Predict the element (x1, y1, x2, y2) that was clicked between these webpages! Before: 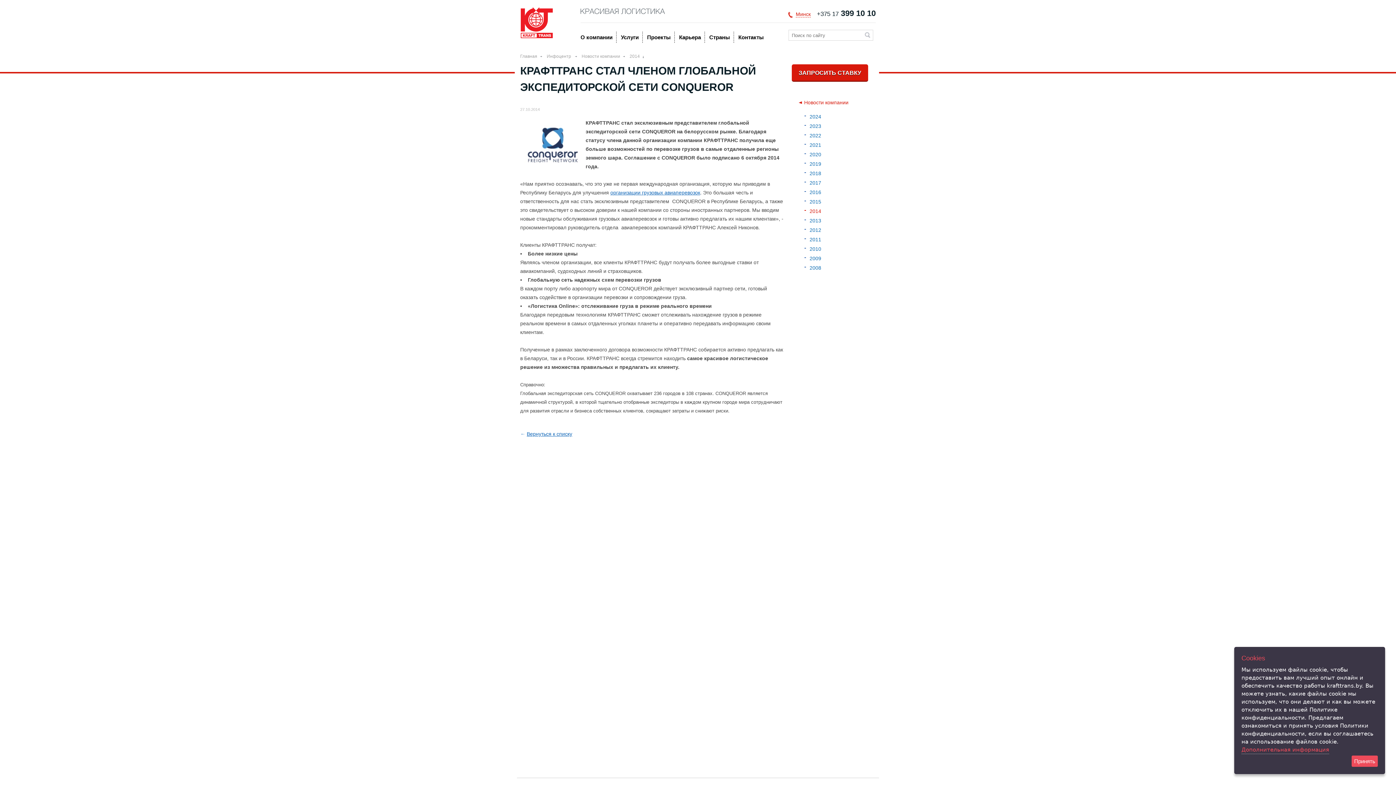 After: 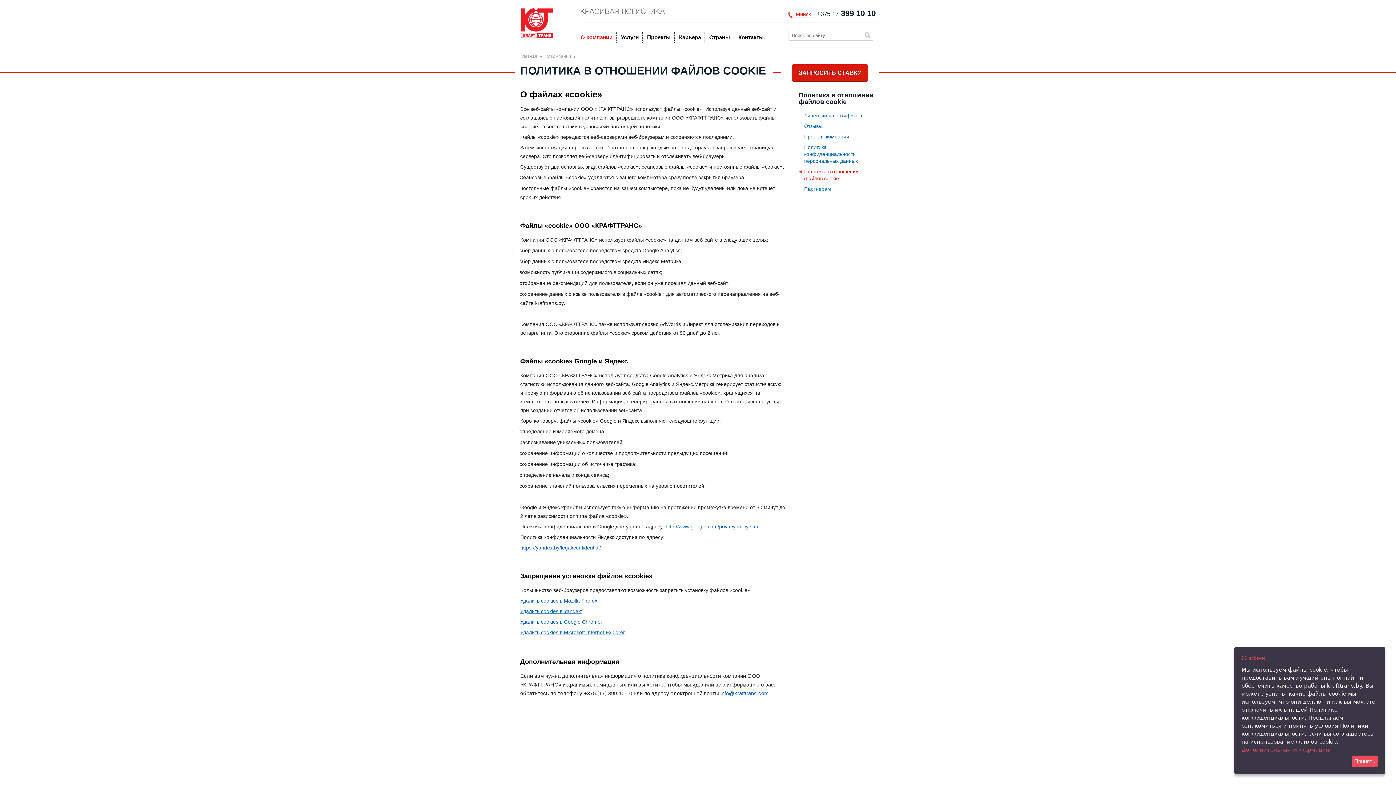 Action: label: Дополнительная информация bbox: (1241, 746, 1329, 754)